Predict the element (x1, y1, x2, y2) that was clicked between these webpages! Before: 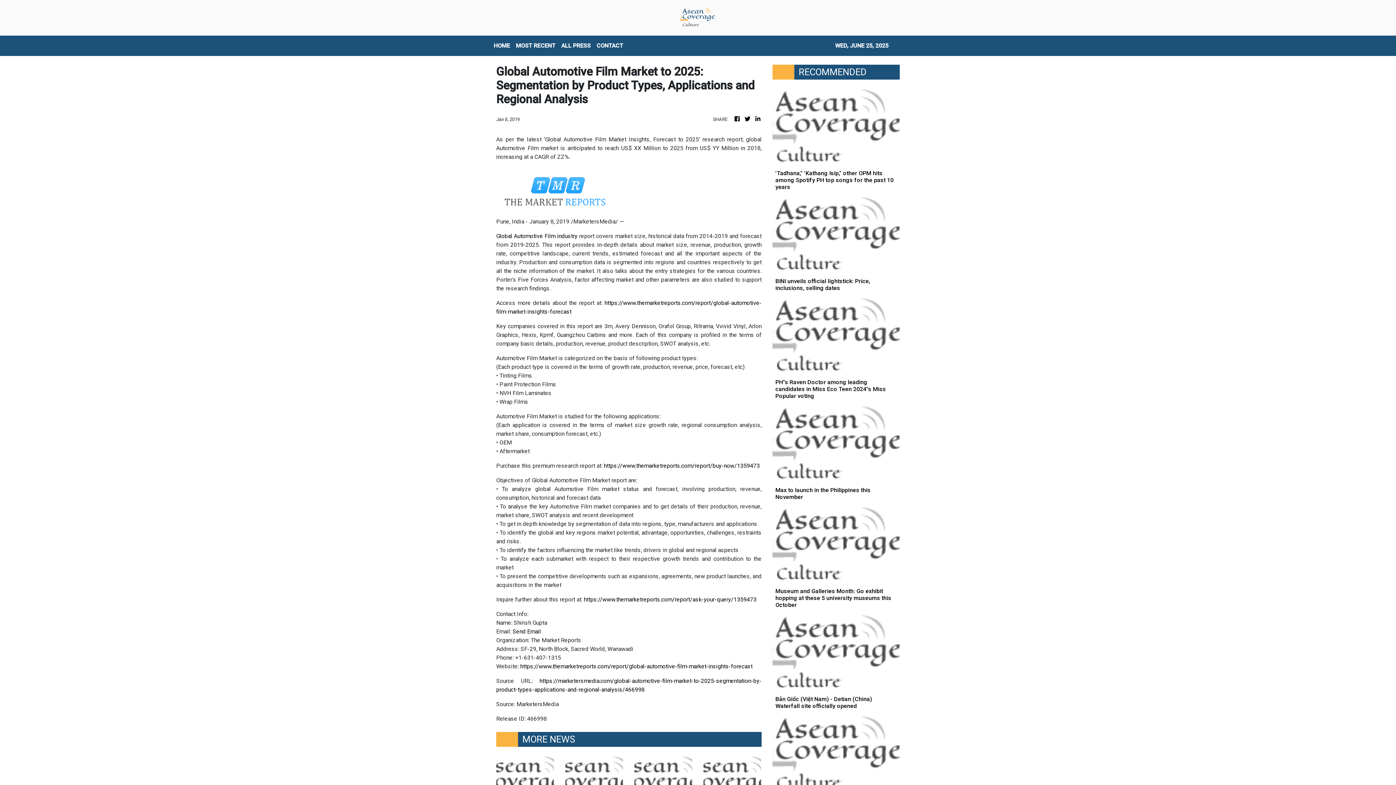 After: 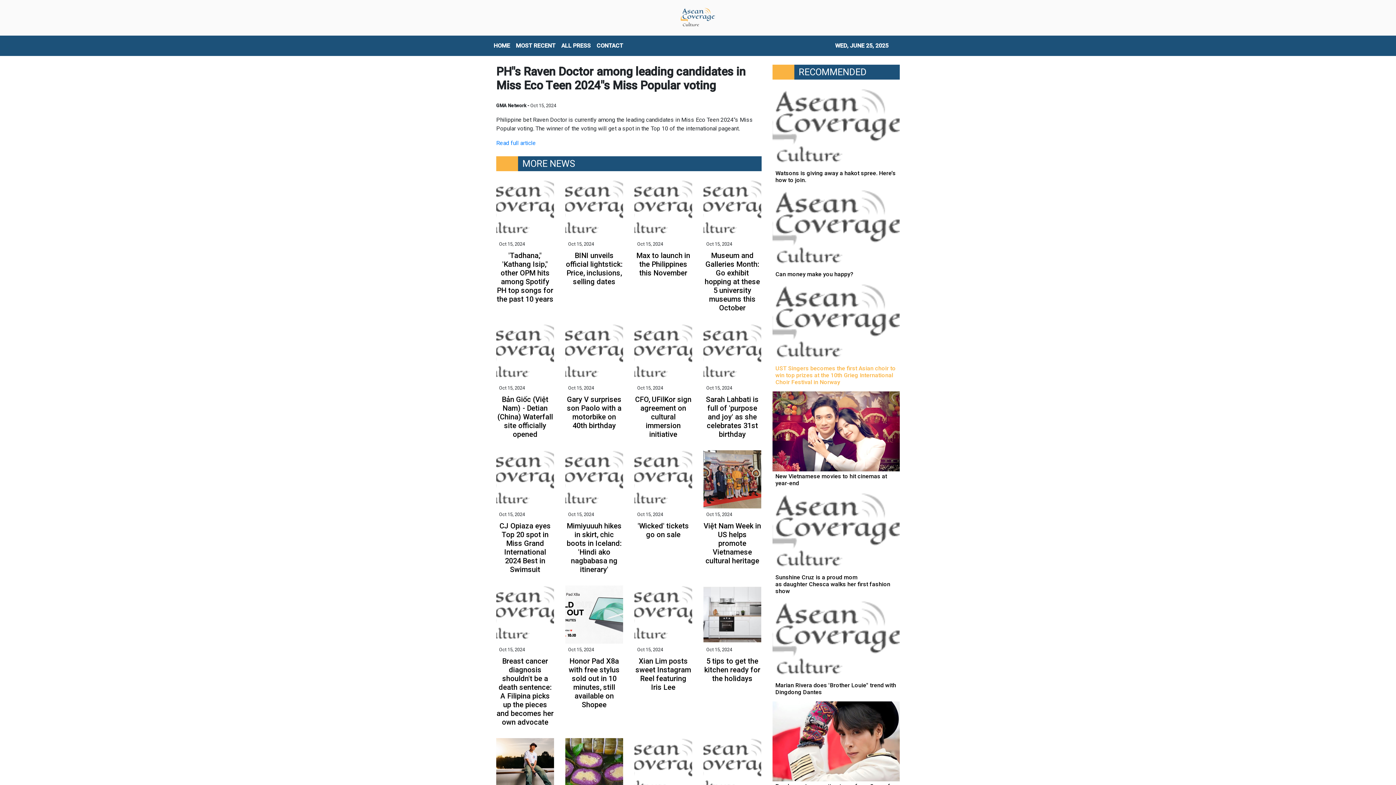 Action: label: PH"s Raven Doctor among leading candidates in Miss Eco Teen 2024"s Miss Popular voting bbox: (772, 334, 900, 399)